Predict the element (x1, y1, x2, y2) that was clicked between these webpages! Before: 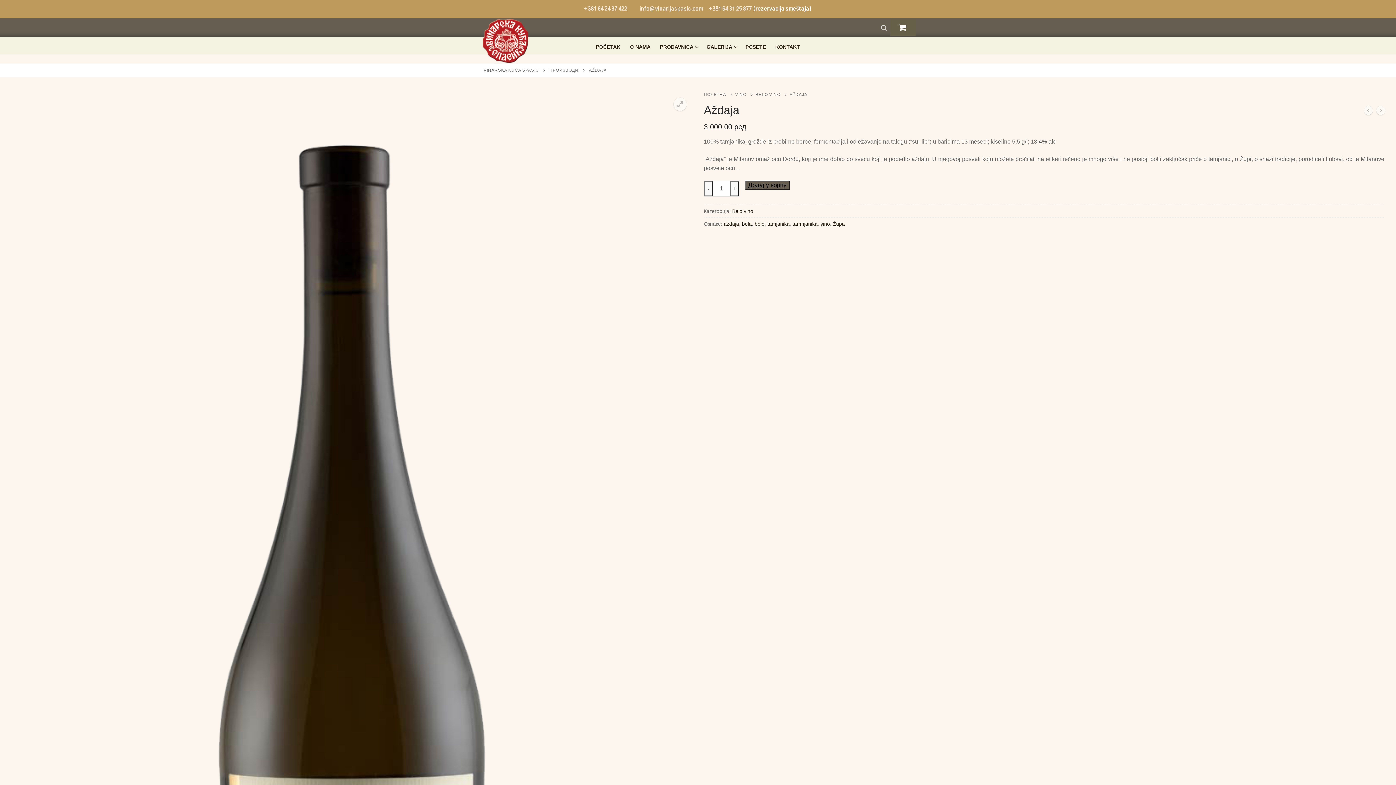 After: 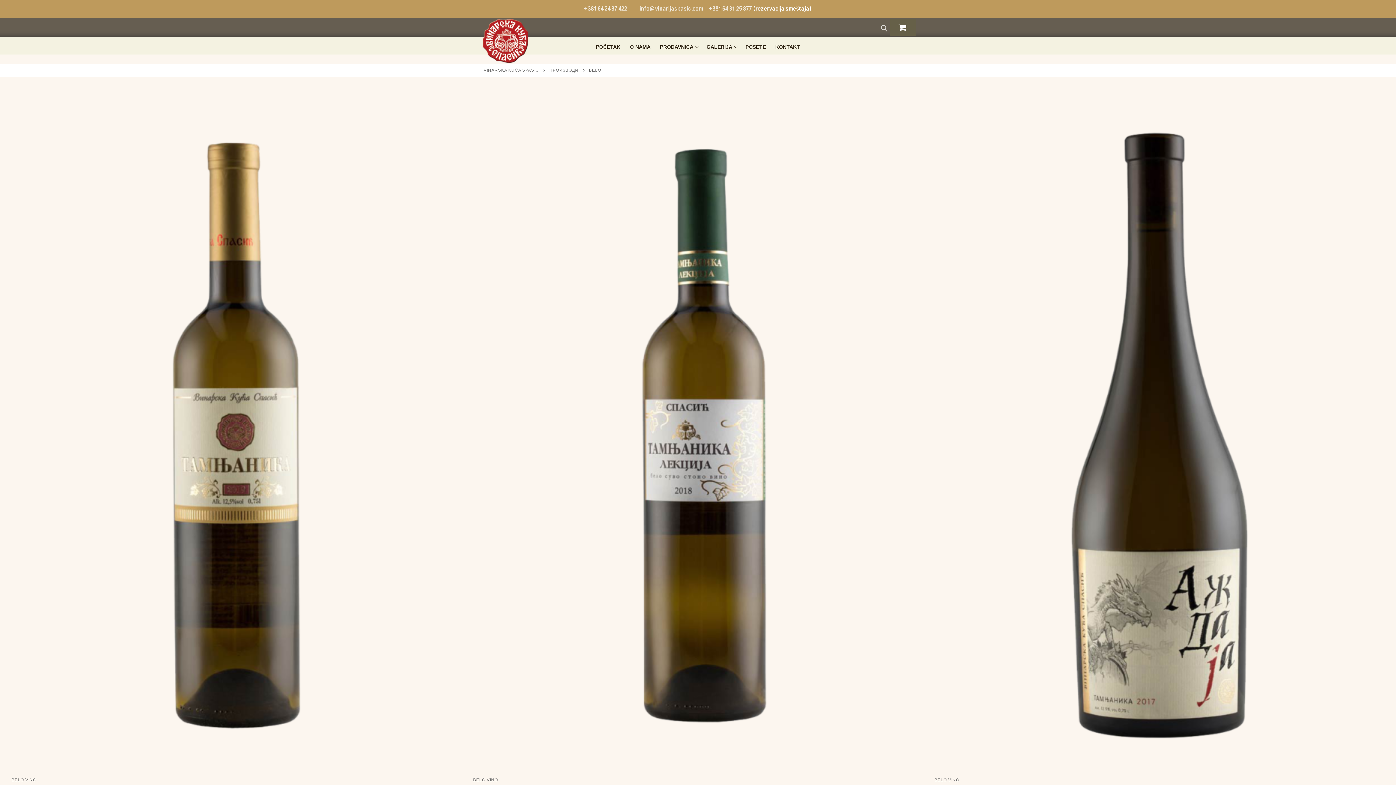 Action: label: belo bbox: (754, 221, 764, 227)